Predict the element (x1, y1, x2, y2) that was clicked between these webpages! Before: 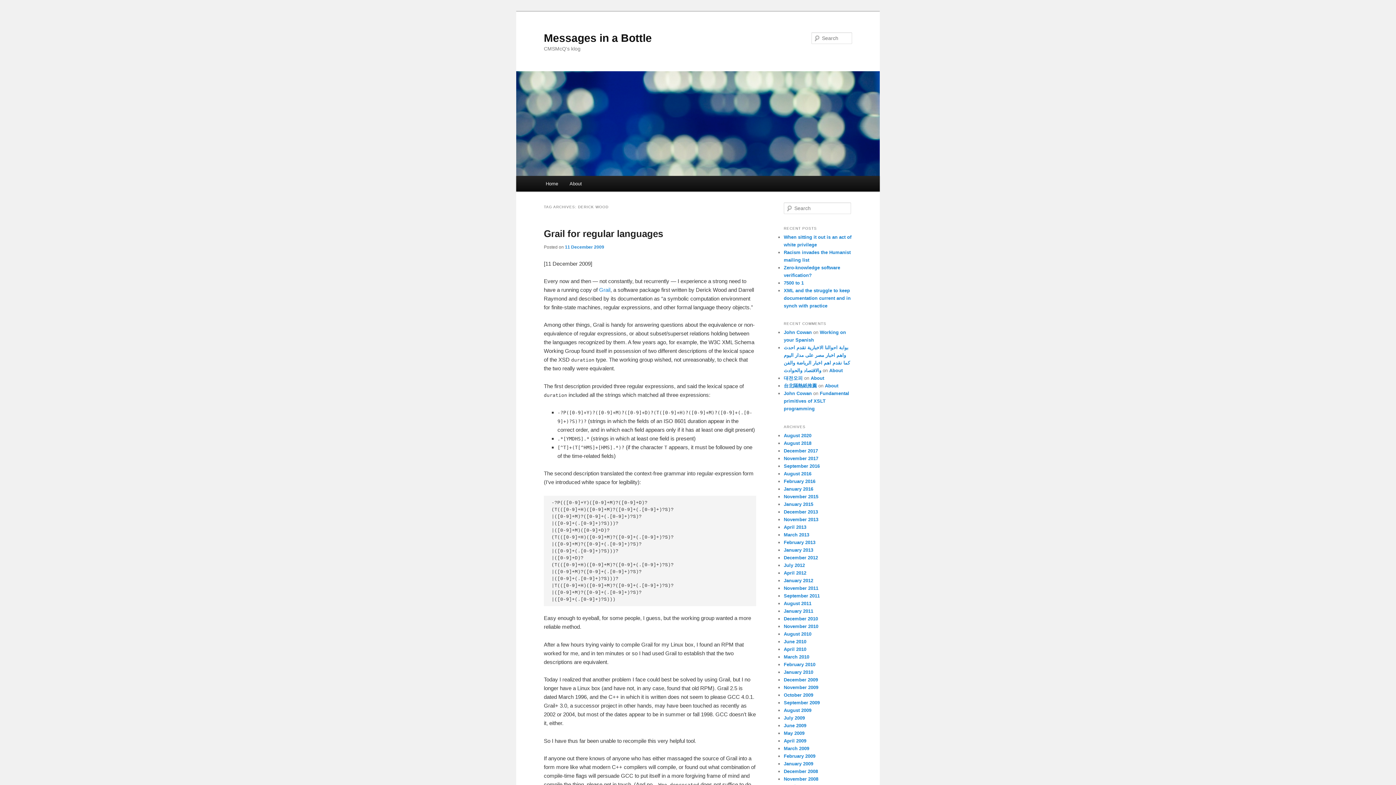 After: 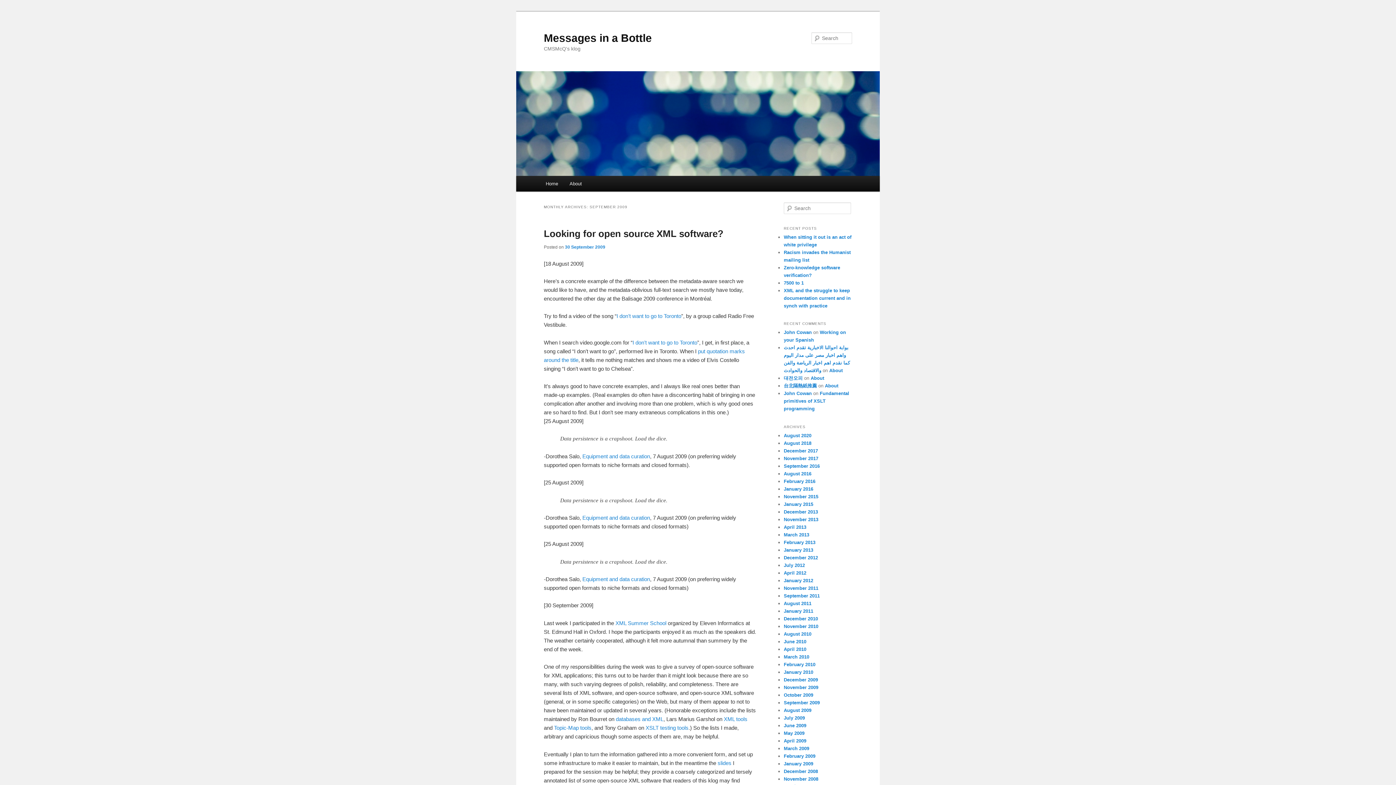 Action: bbox: (784, 700, 820, 705) label: September 2009